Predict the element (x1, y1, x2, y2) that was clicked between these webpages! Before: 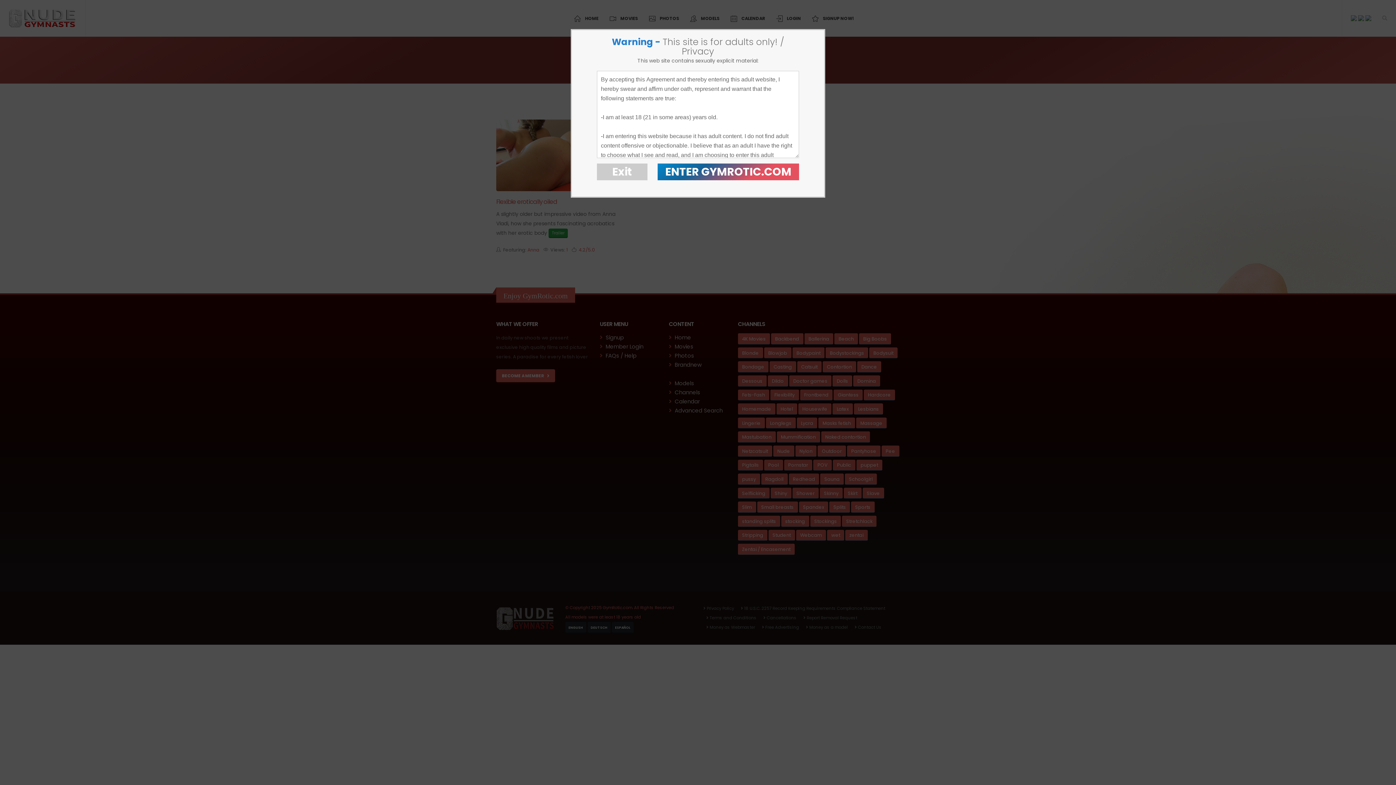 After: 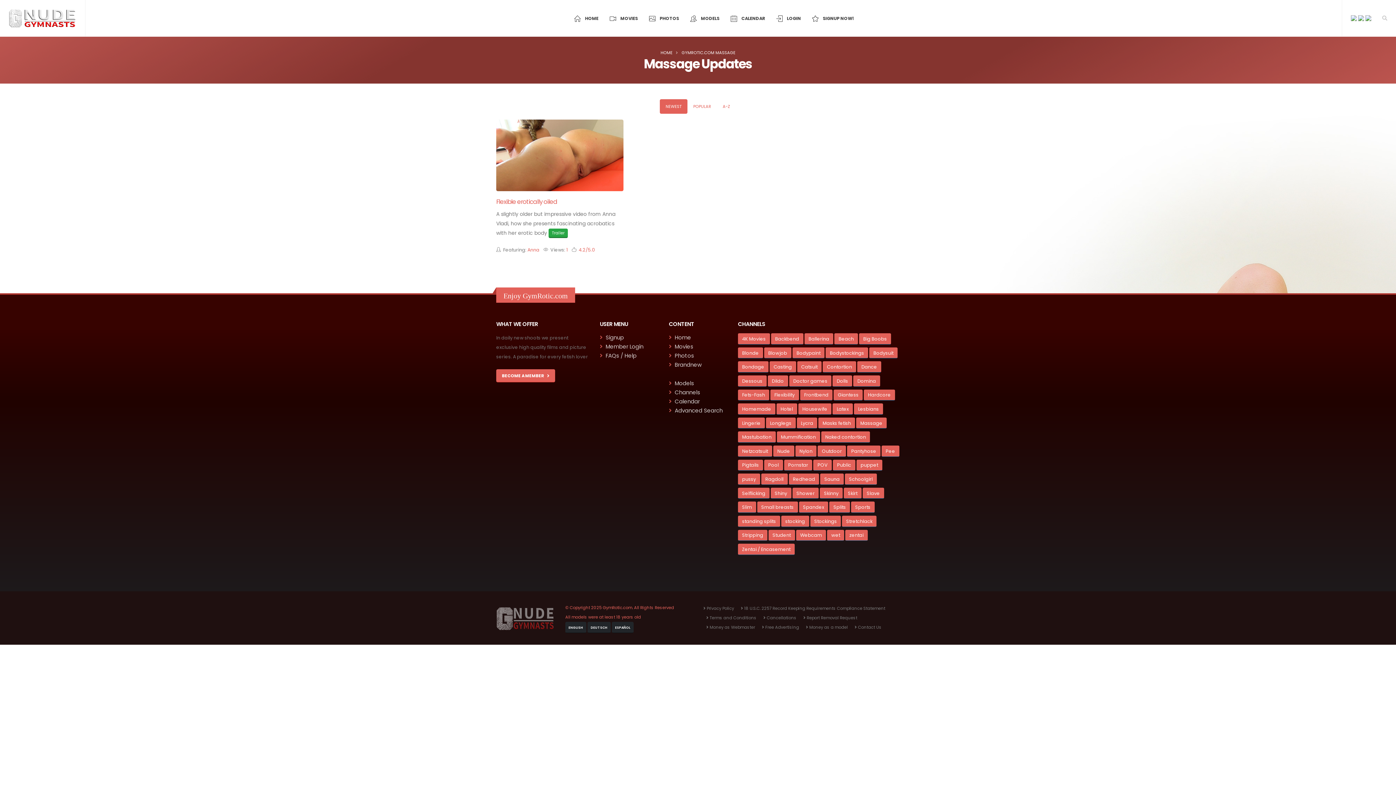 Action: bbox: (657, 163, 799, 180) label: ENTER GYMROTIC.COM